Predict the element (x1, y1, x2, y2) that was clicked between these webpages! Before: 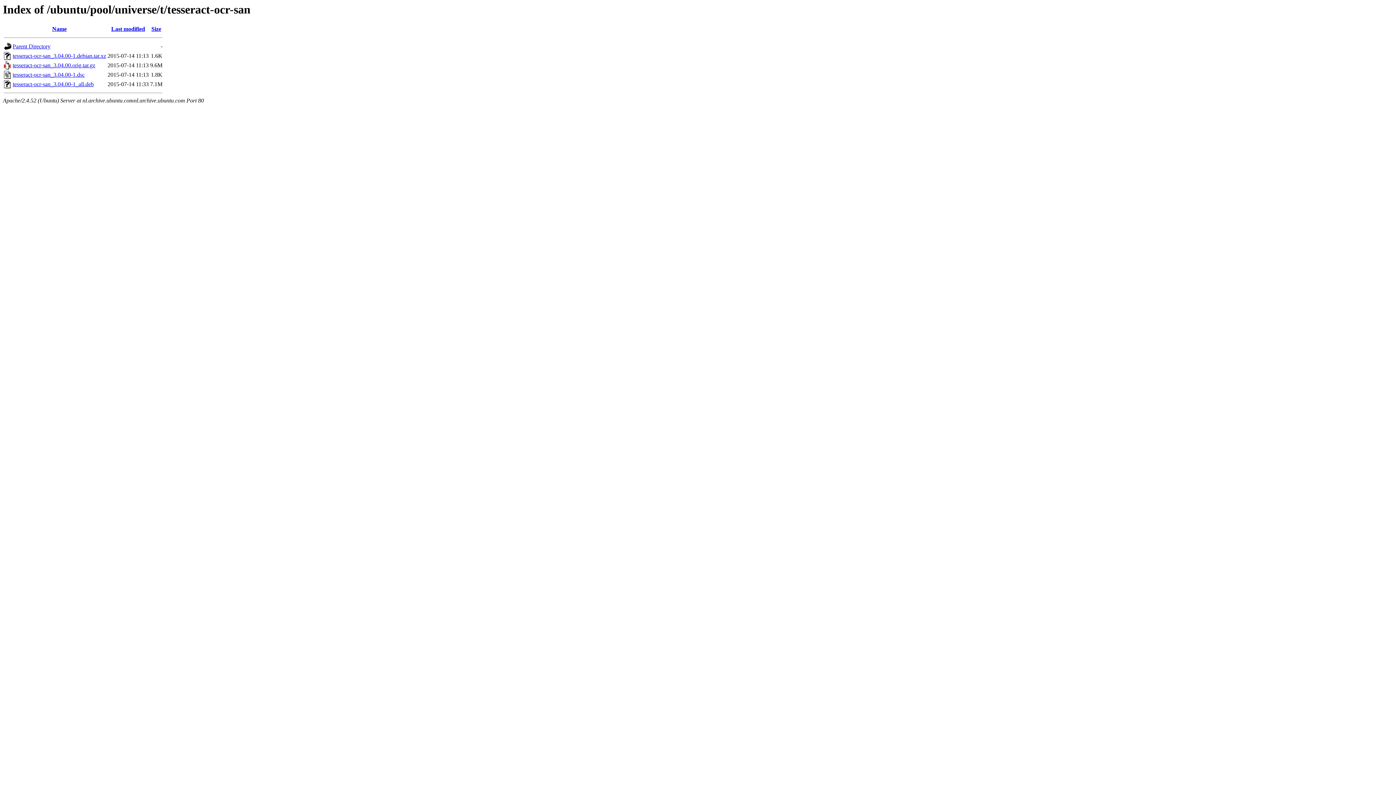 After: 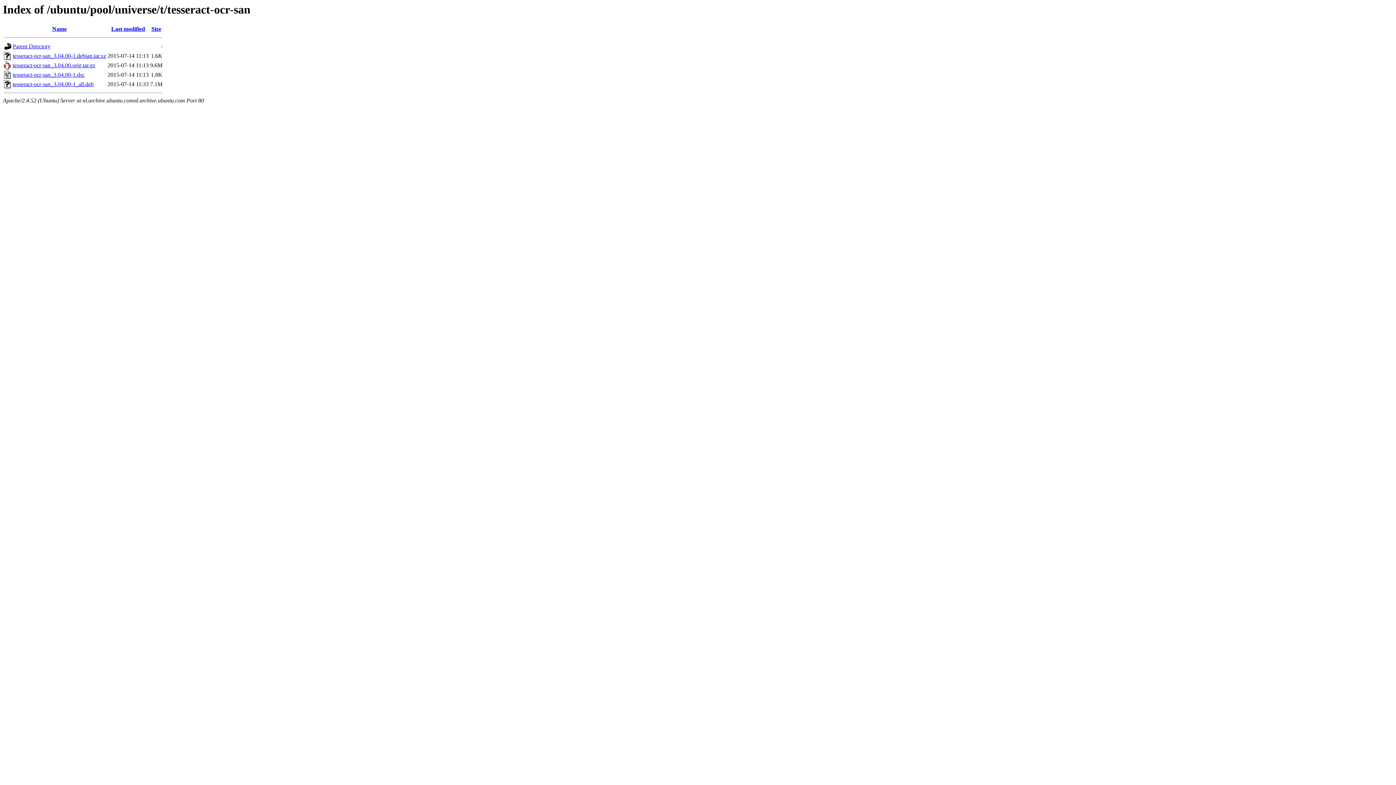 Action: bbox: (12, 81, 93, 87) label: tesseract-ocr-san_3.04.00-1_all.deb